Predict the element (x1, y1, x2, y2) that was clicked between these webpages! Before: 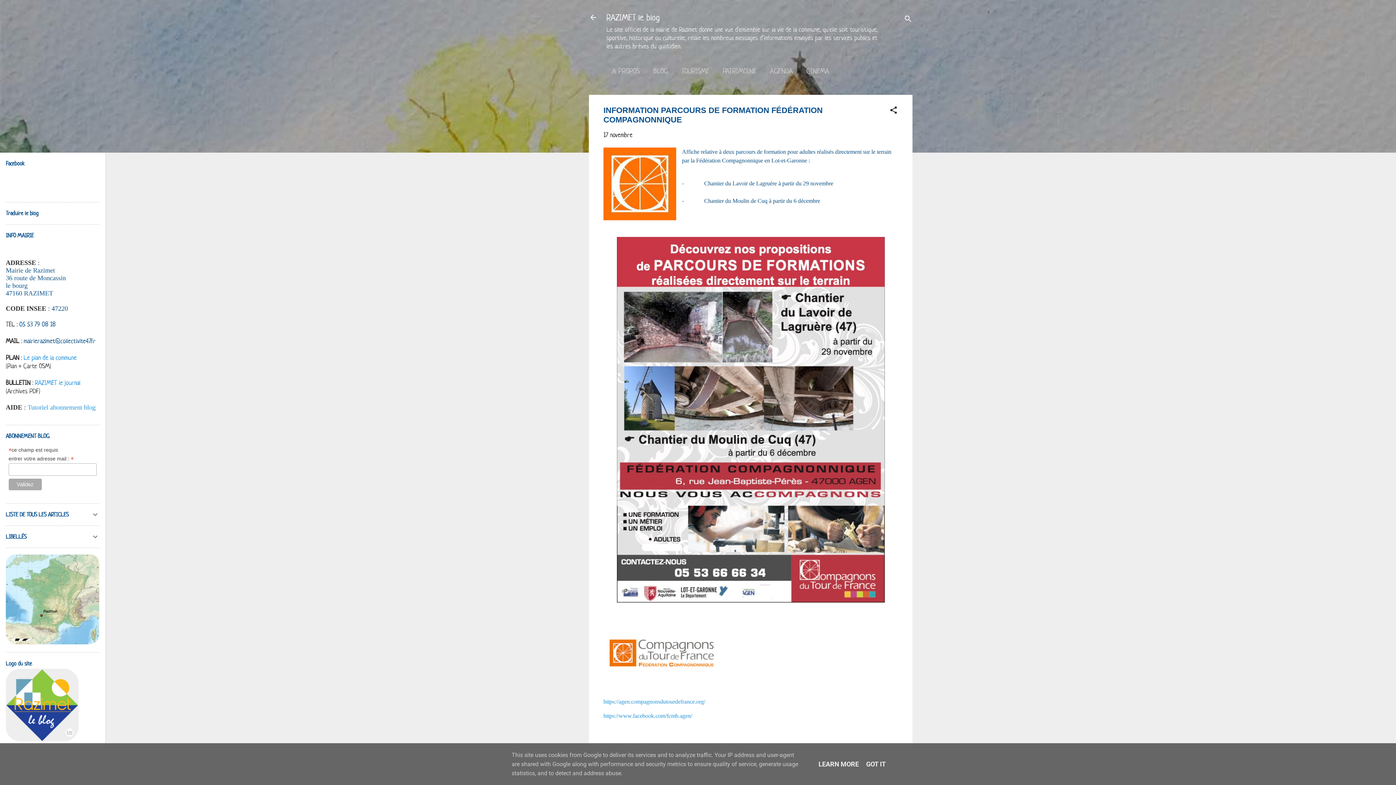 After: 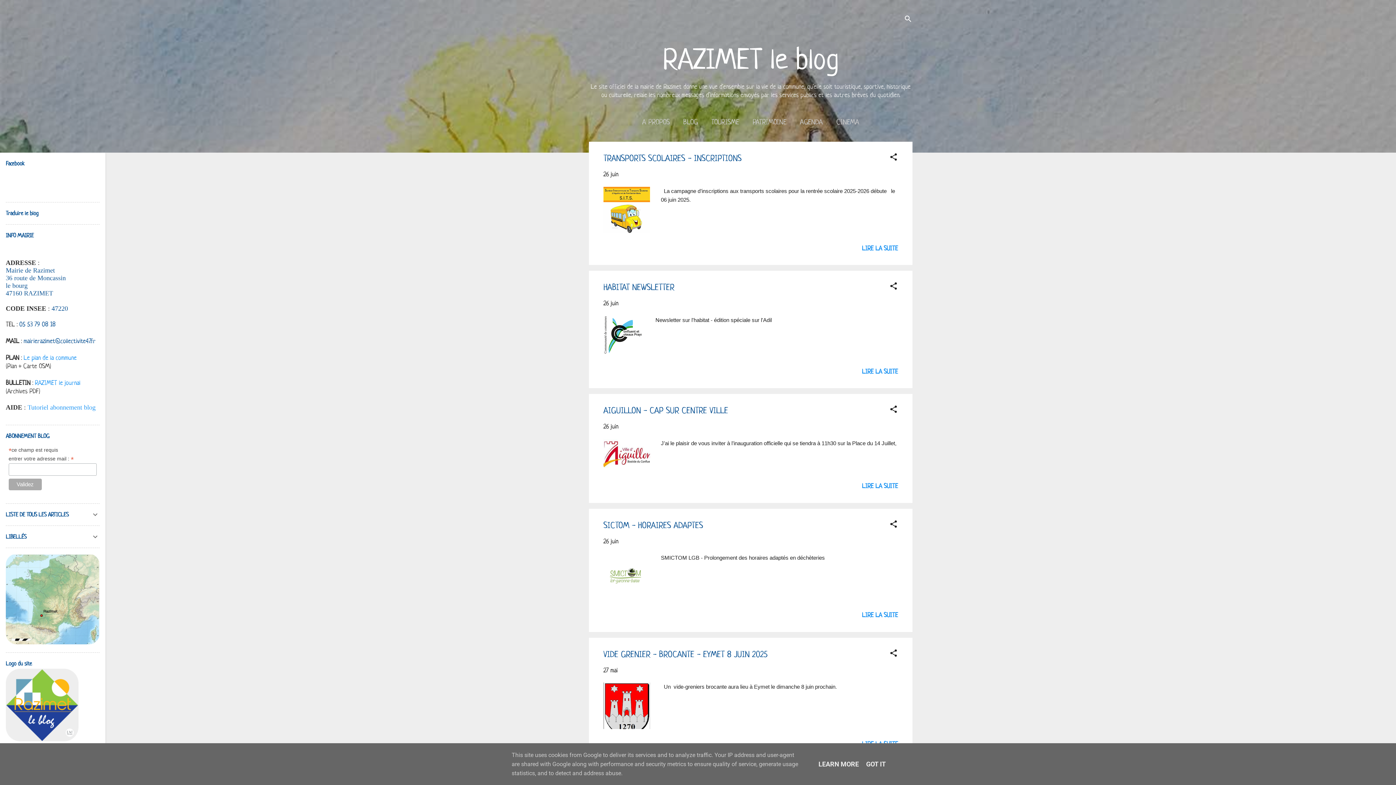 Action: label: BLOG bbox: (650, 62, 670, 79)